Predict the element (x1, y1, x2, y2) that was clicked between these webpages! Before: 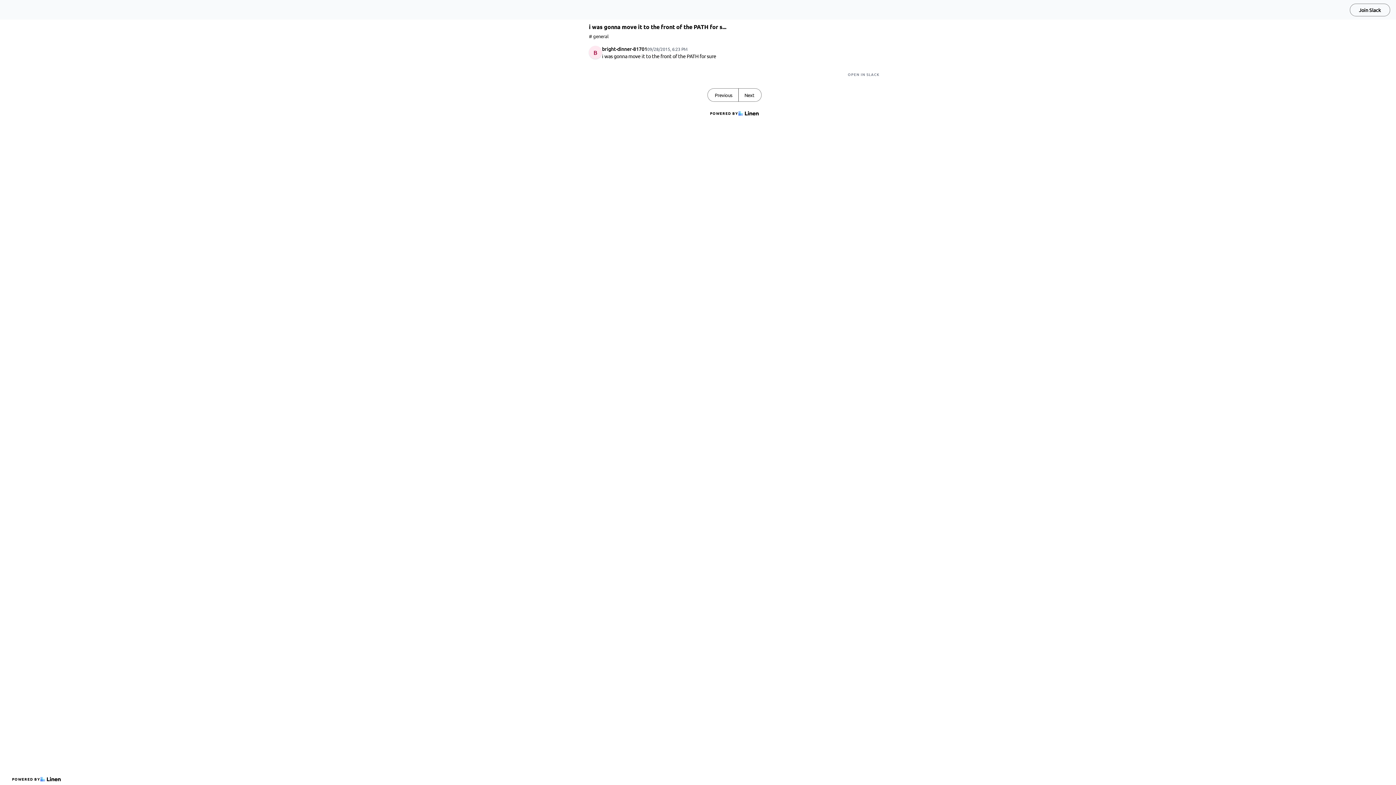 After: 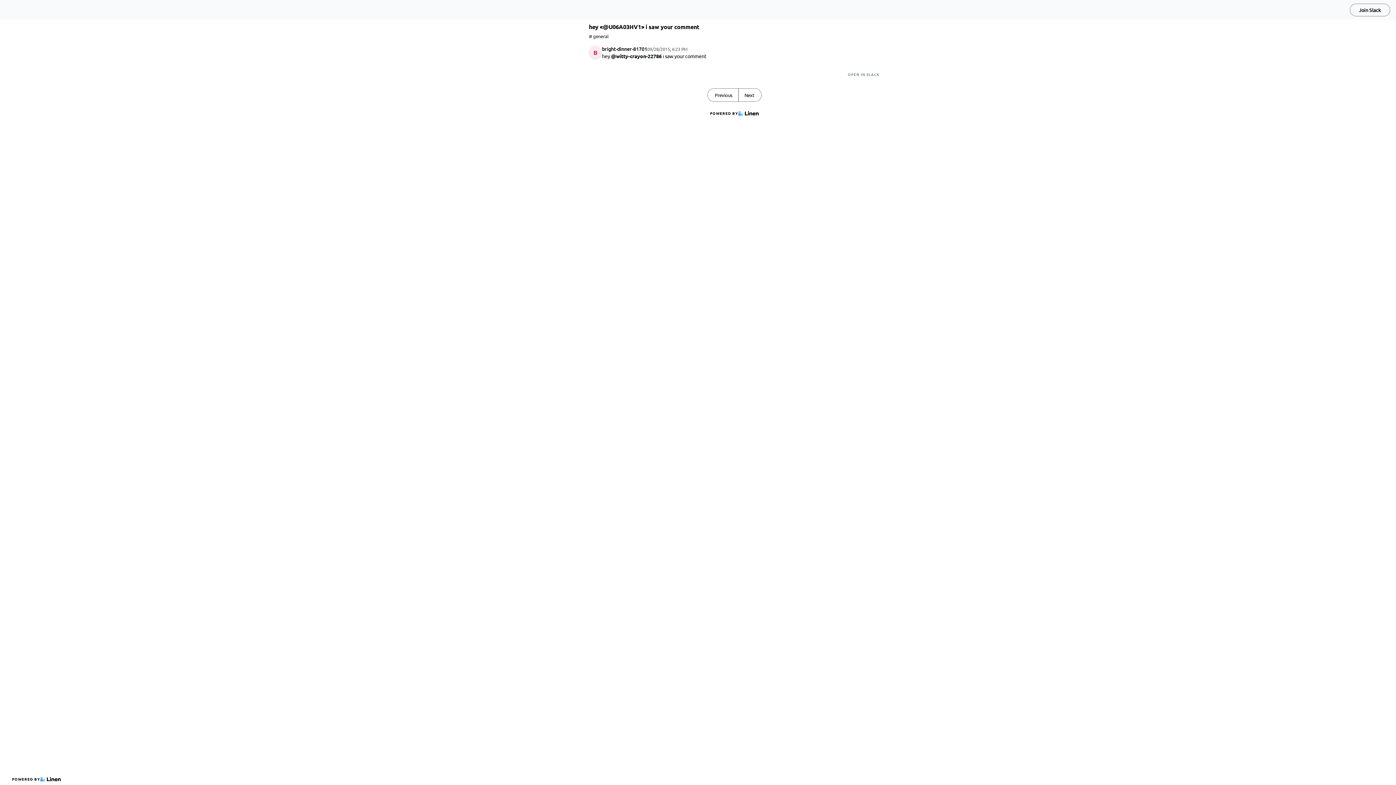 Action: bbox: (738, 88, 761, 101) label: Next